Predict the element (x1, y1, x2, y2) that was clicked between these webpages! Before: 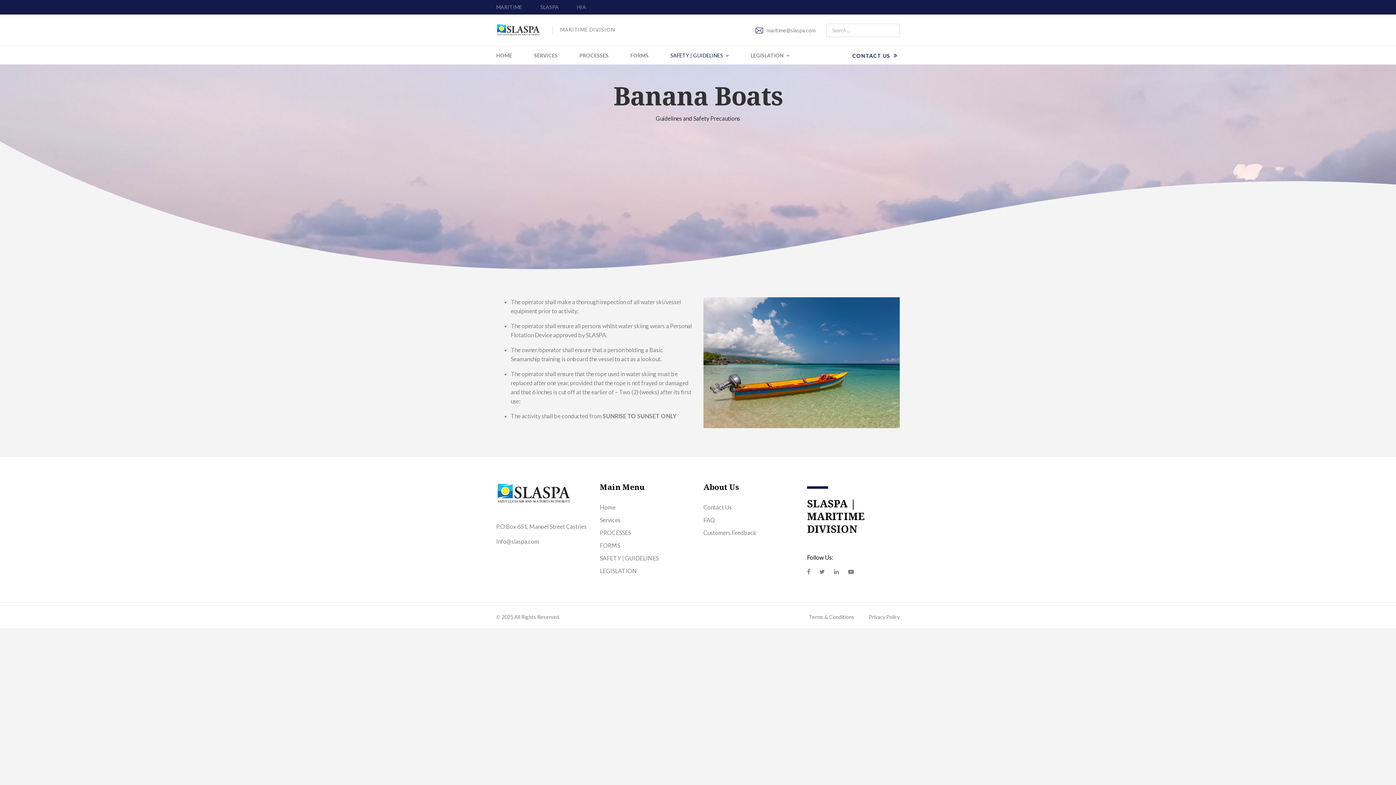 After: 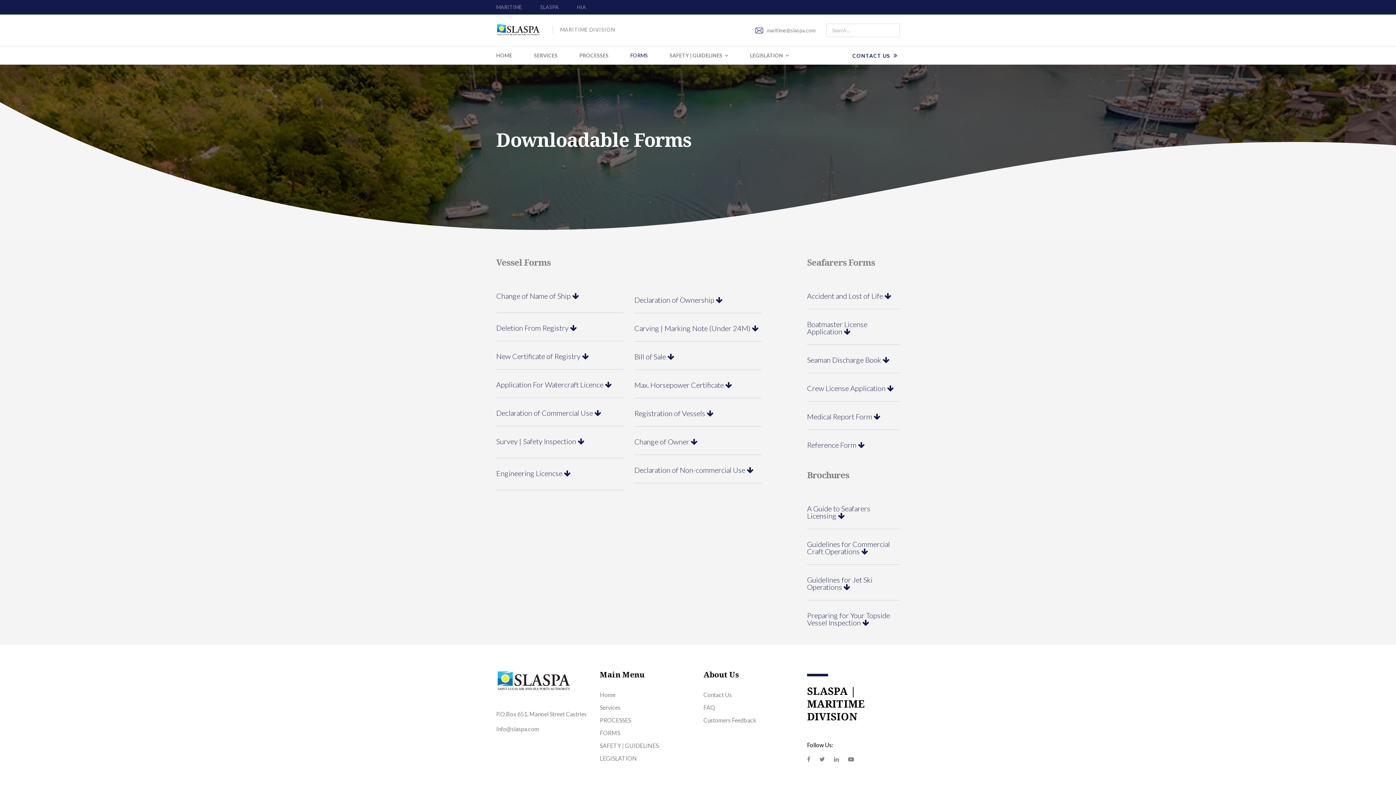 Action: label: FORMS bbox: (625, 46, 654, 64)